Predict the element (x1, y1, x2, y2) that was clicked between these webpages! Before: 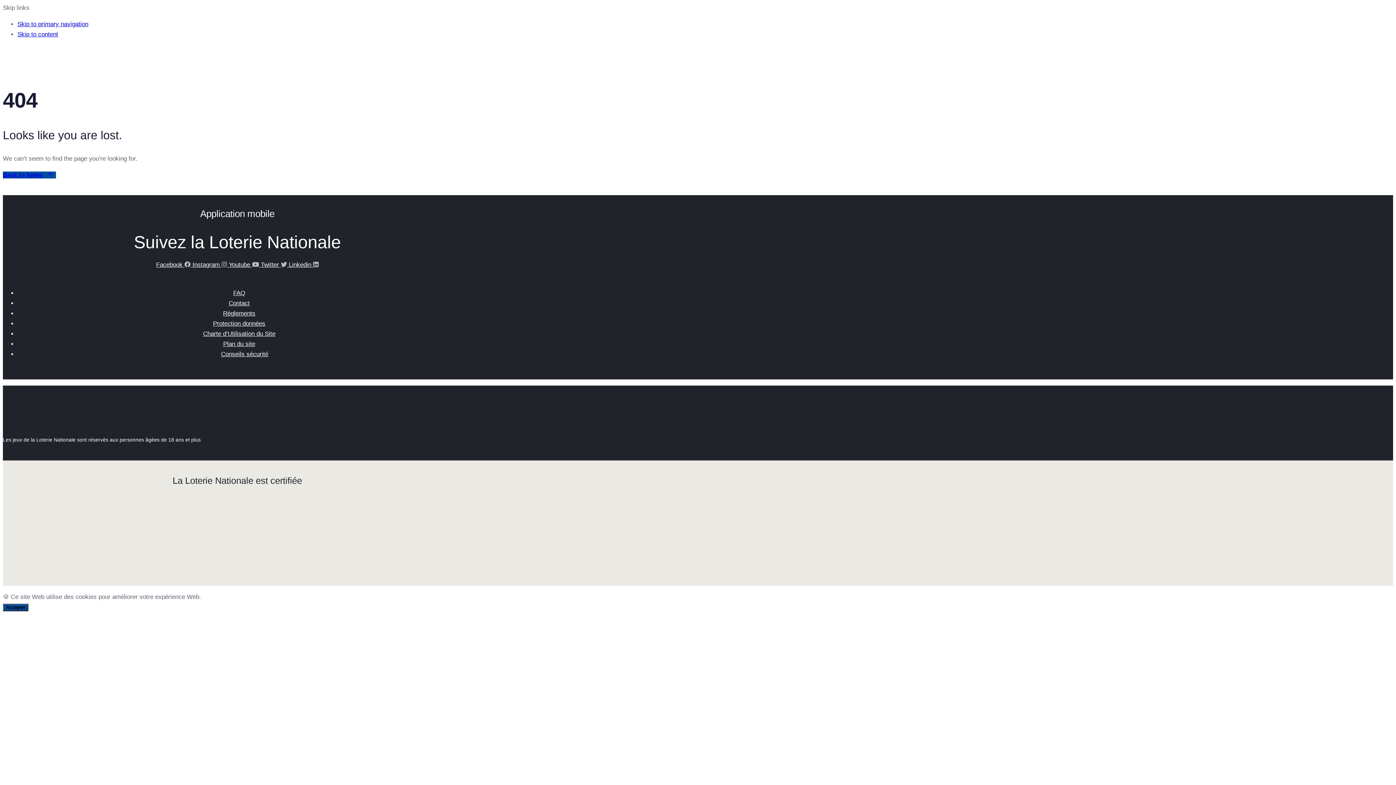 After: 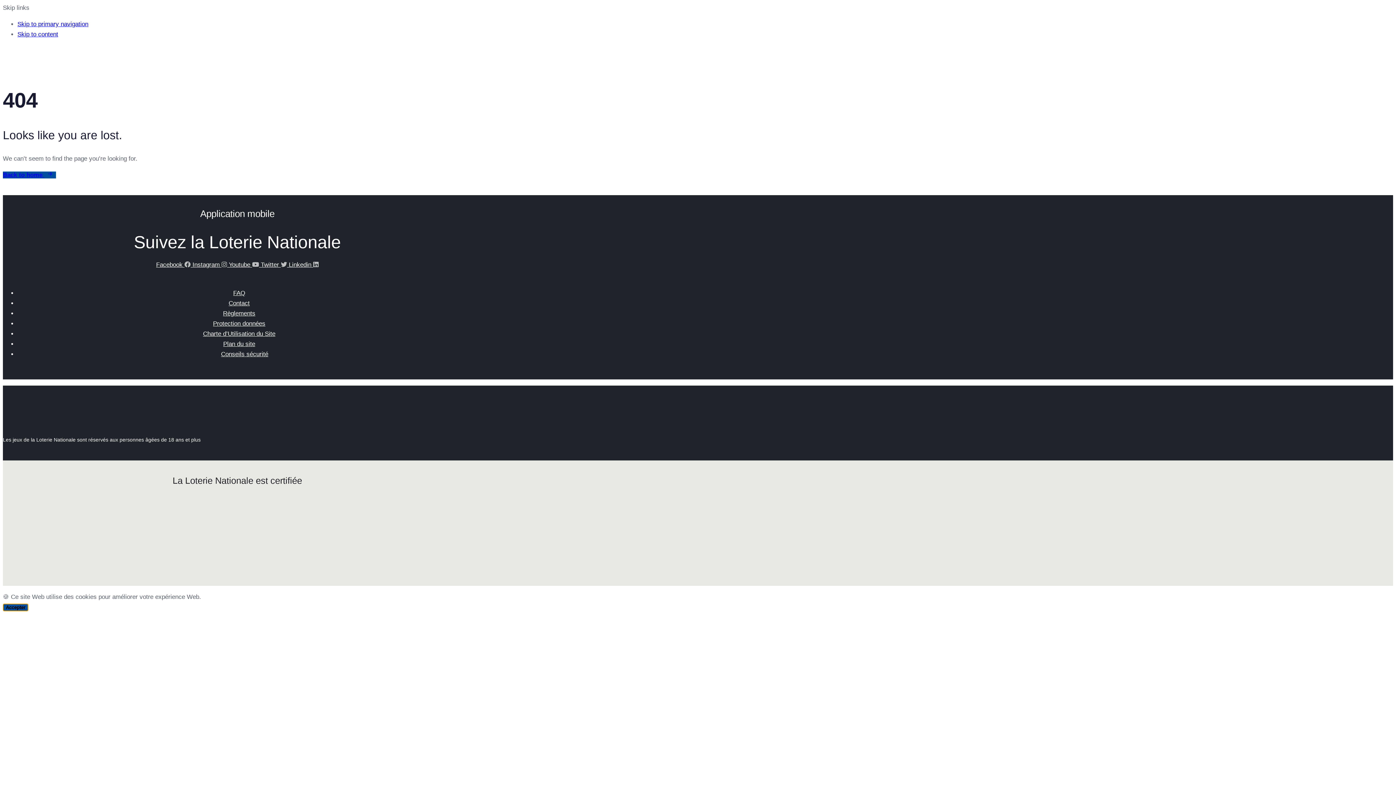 Action: label: Accepter bbox: (2, 604, 28, 611)